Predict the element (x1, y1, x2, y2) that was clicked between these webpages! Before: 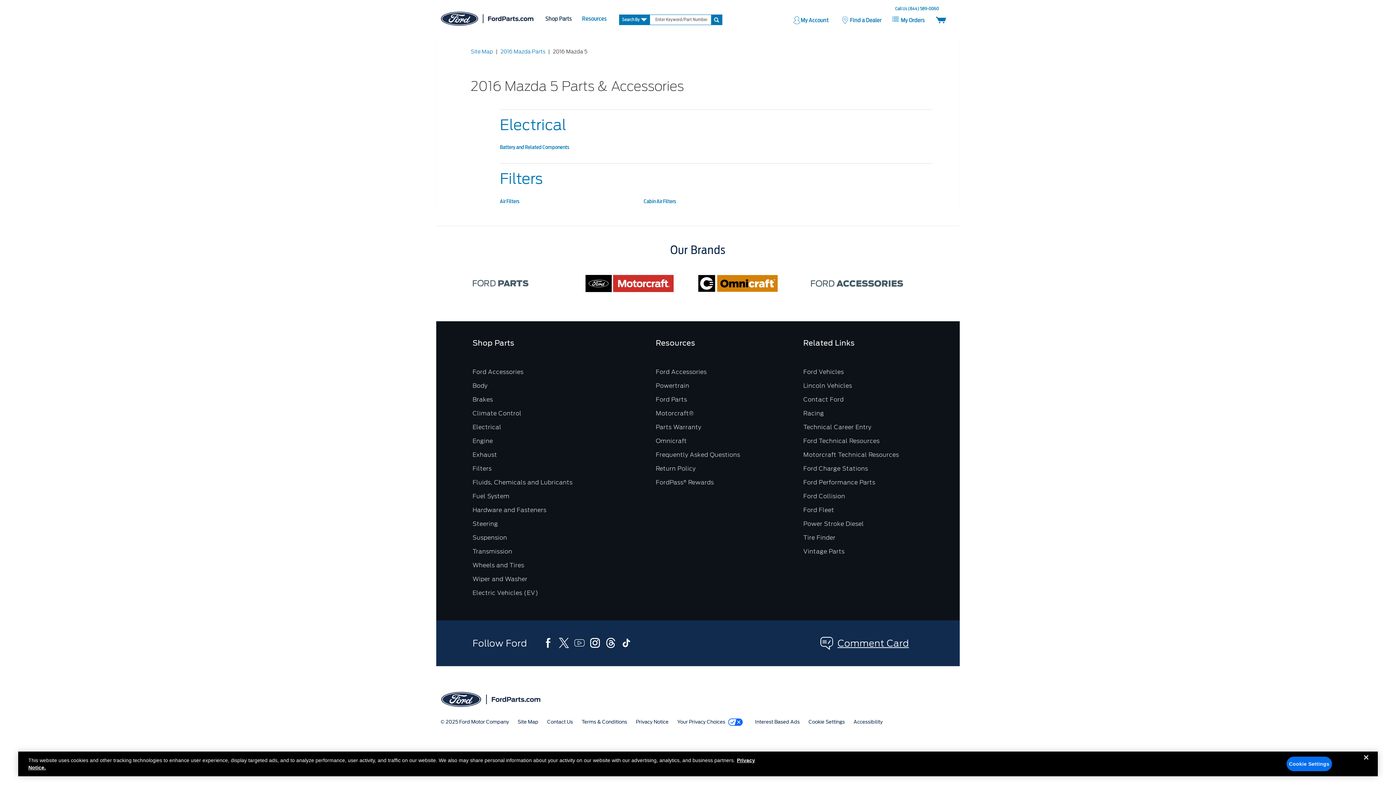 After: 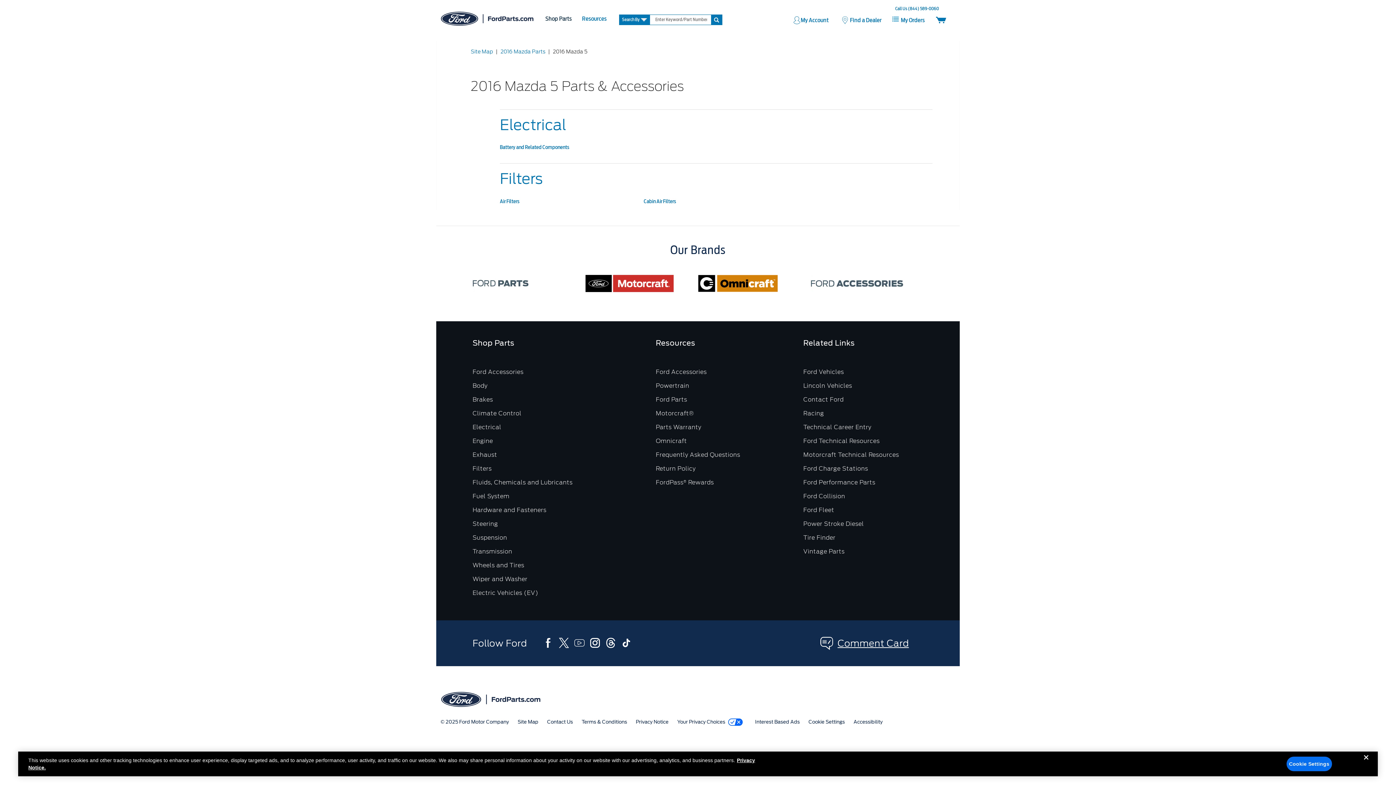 Action: bbox: (803, 437, 879, 444) label: Ford Technical Resources